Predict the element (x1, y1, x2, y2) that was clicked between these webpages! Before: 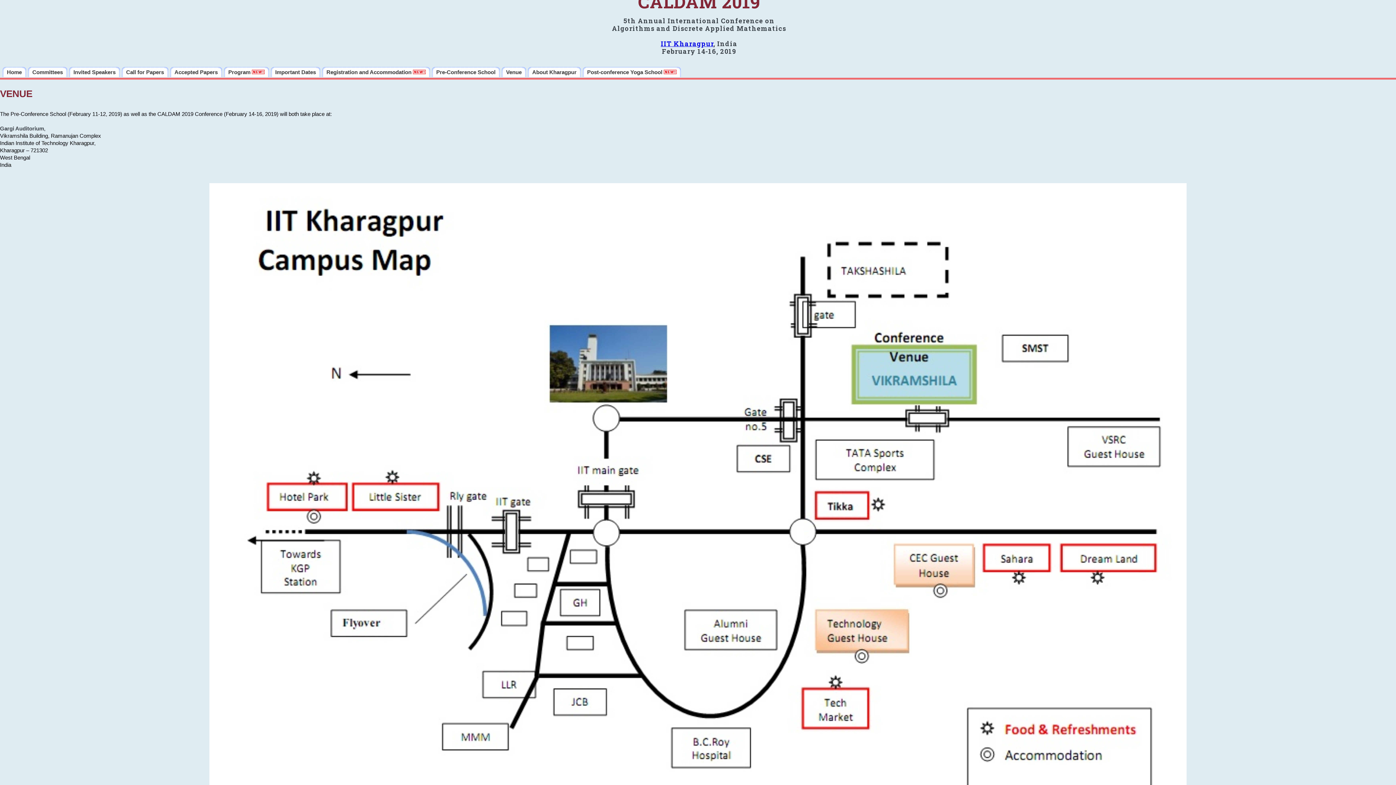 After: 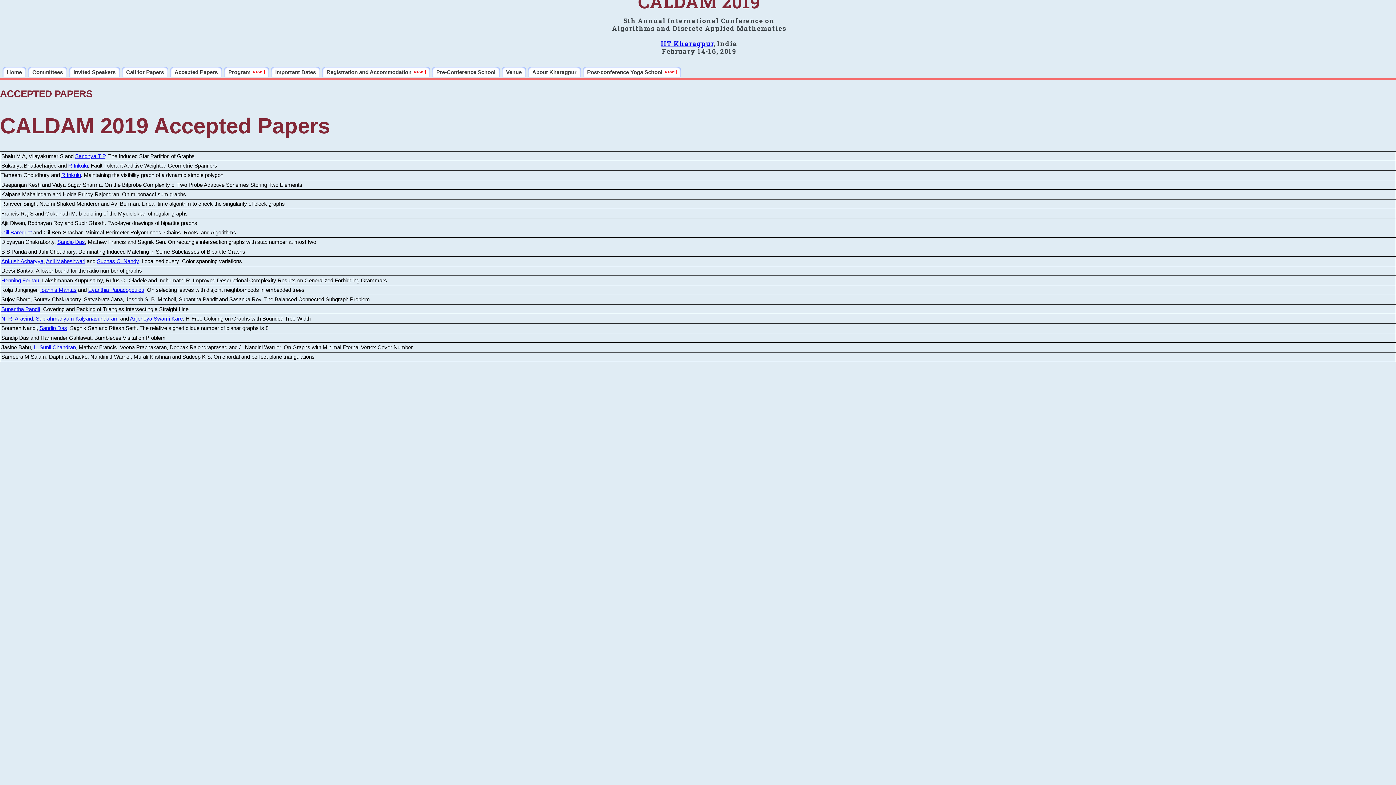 Action: bbox: (170, 66, 222, 77) label: Accepted Papers